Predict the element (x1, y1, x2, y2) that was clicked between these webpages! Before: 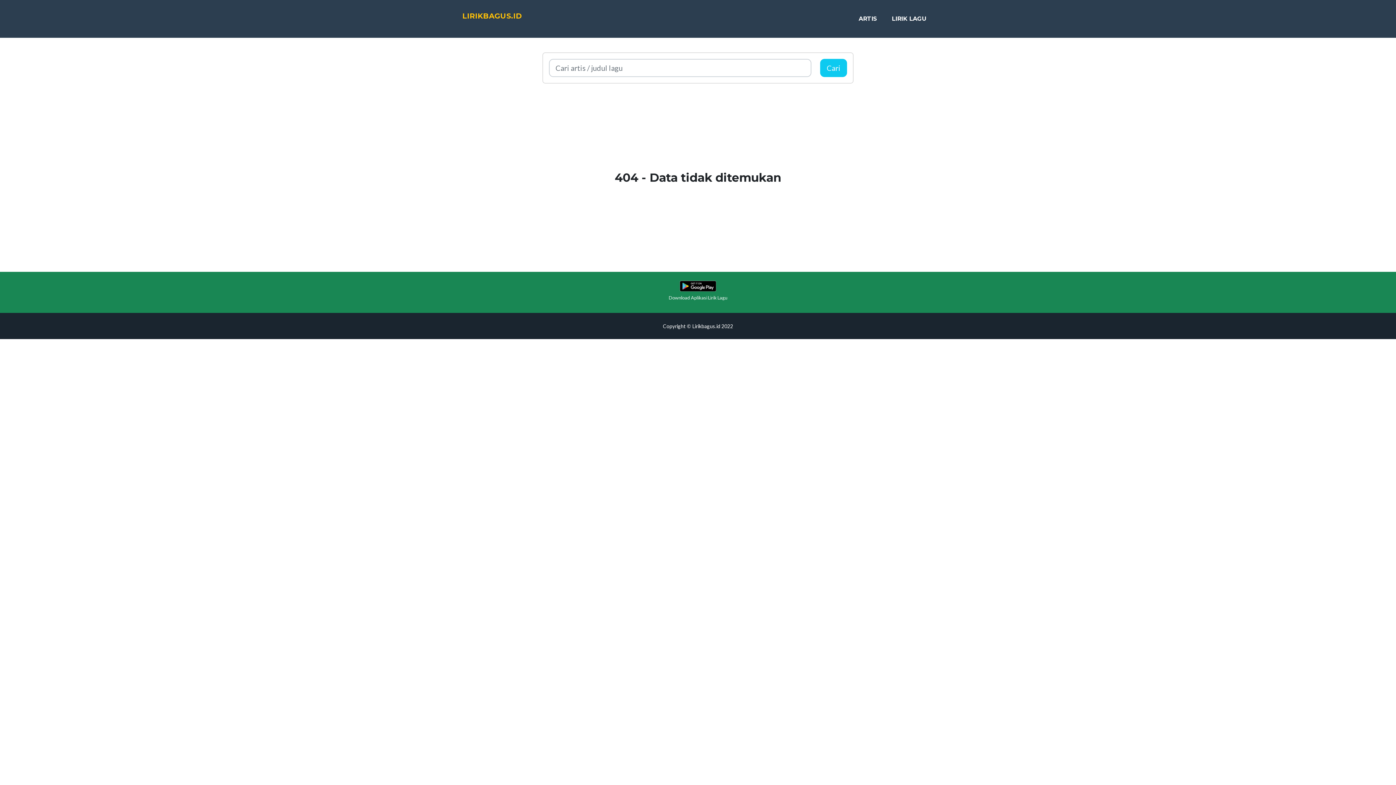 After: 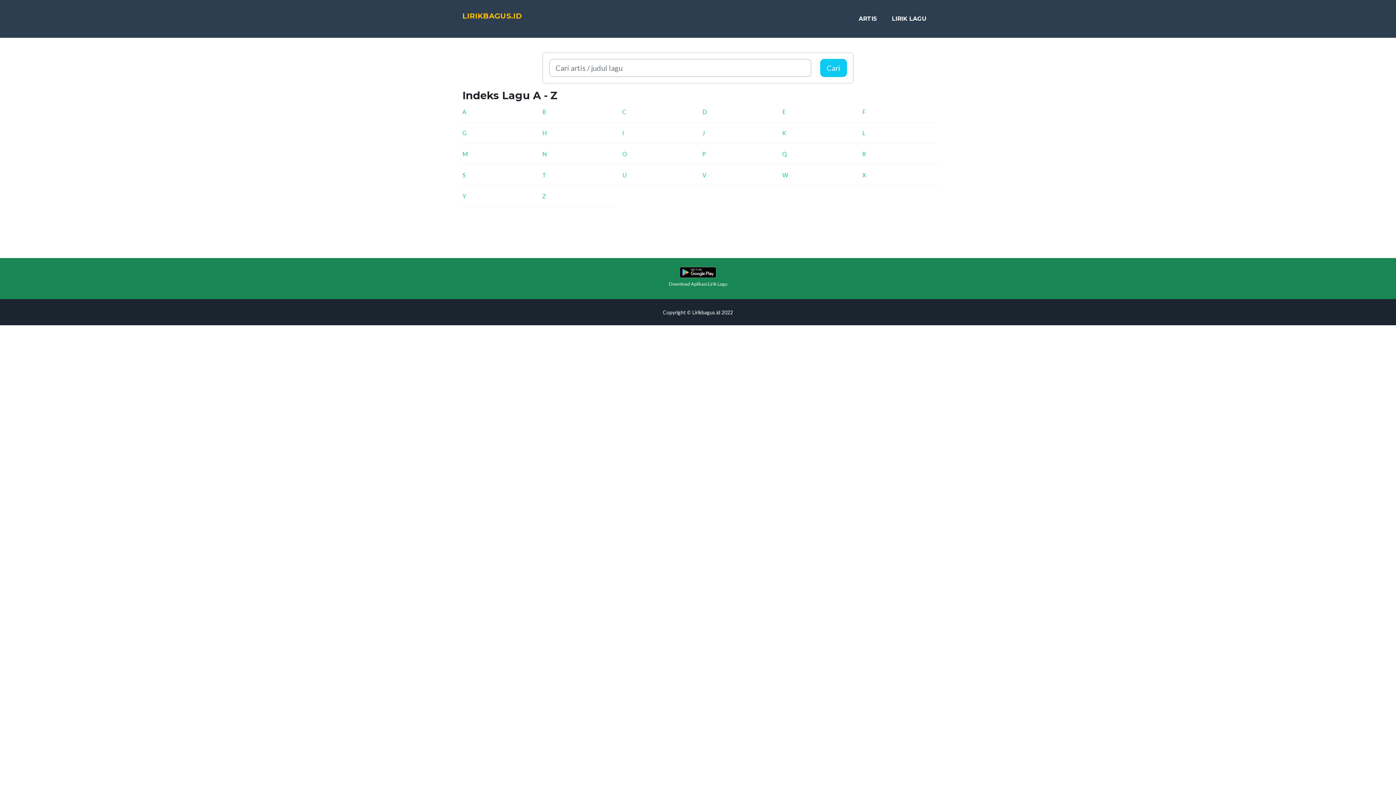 Action: bbox: (886, 8, 932, 29) label: LIRIK LAGU